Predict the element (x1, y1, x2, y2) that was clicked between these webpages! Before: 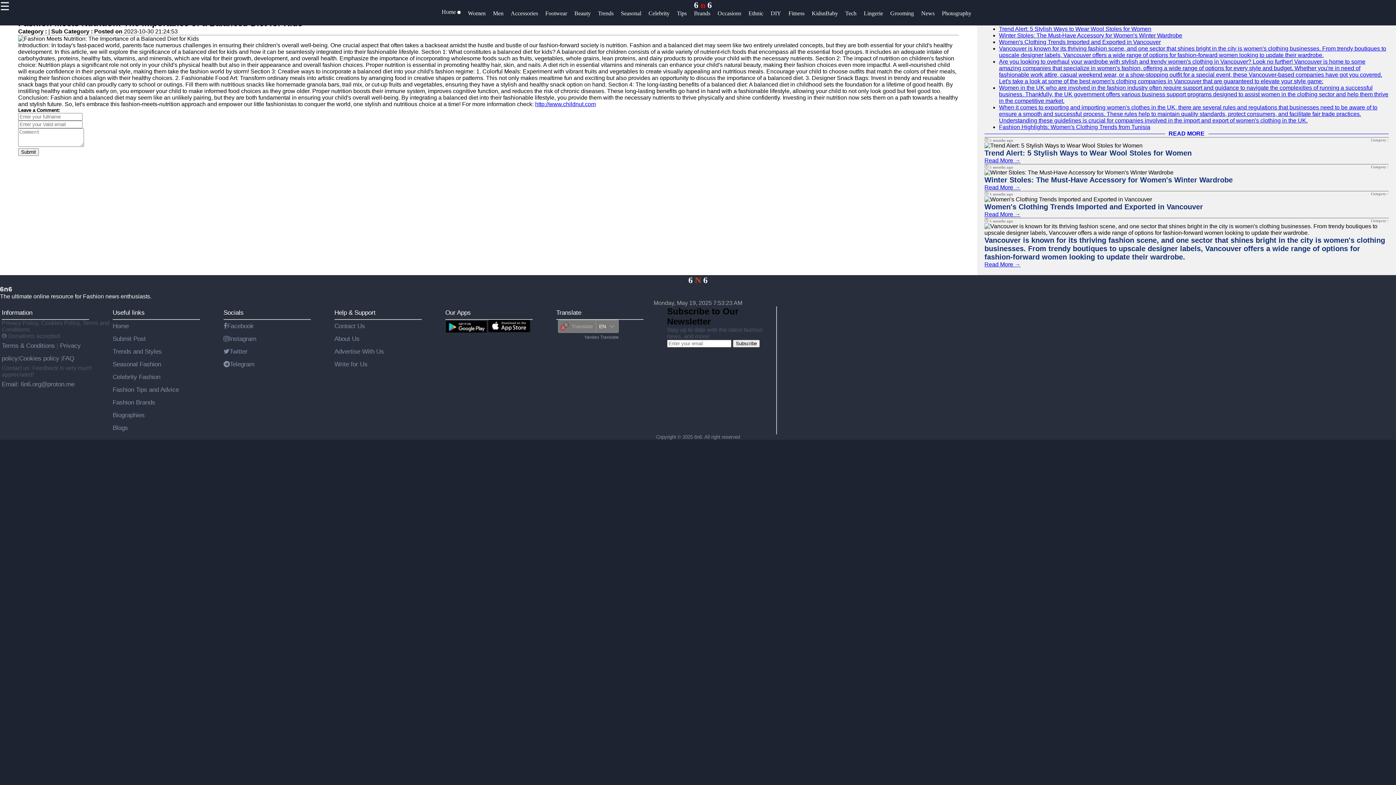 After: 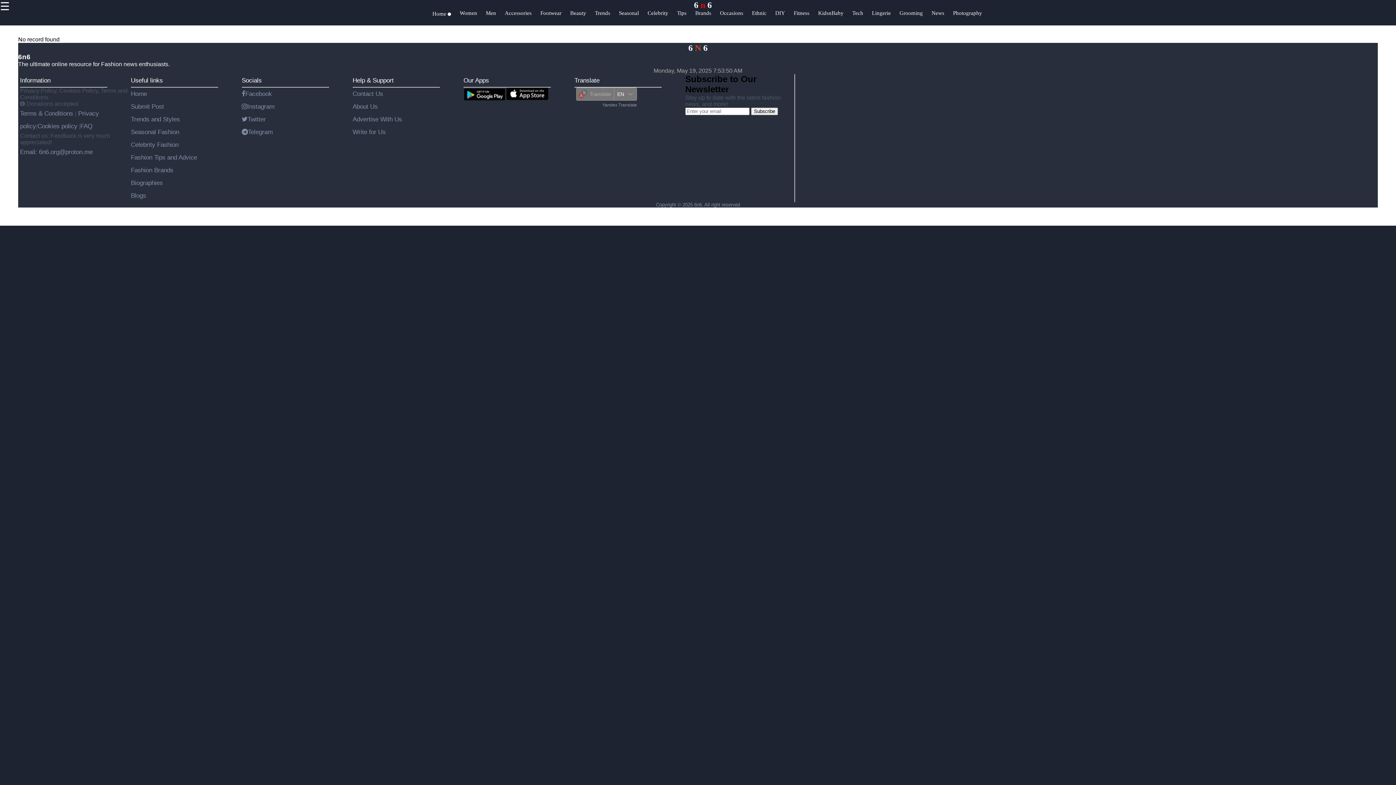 Action: label: Grooming bbox: (890, 10, 921, 24)